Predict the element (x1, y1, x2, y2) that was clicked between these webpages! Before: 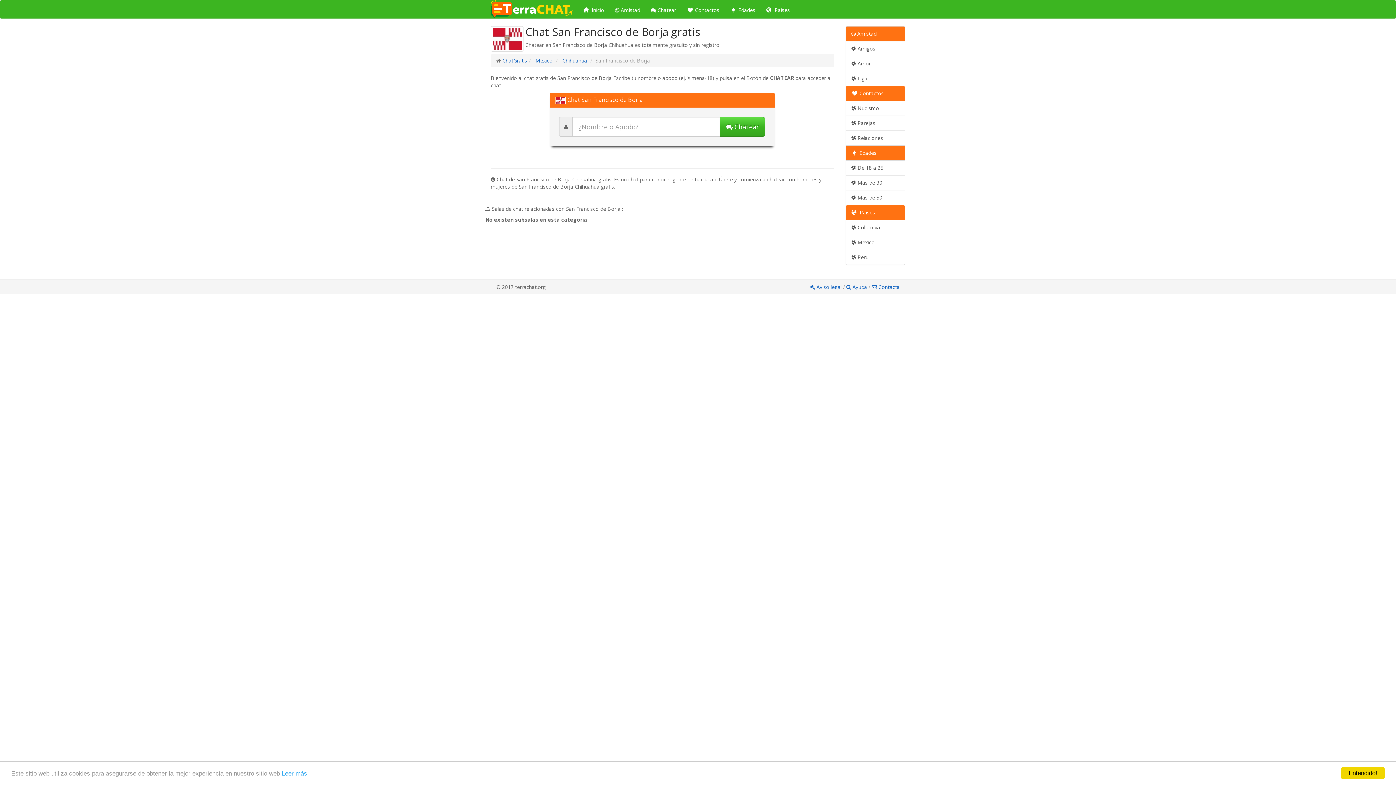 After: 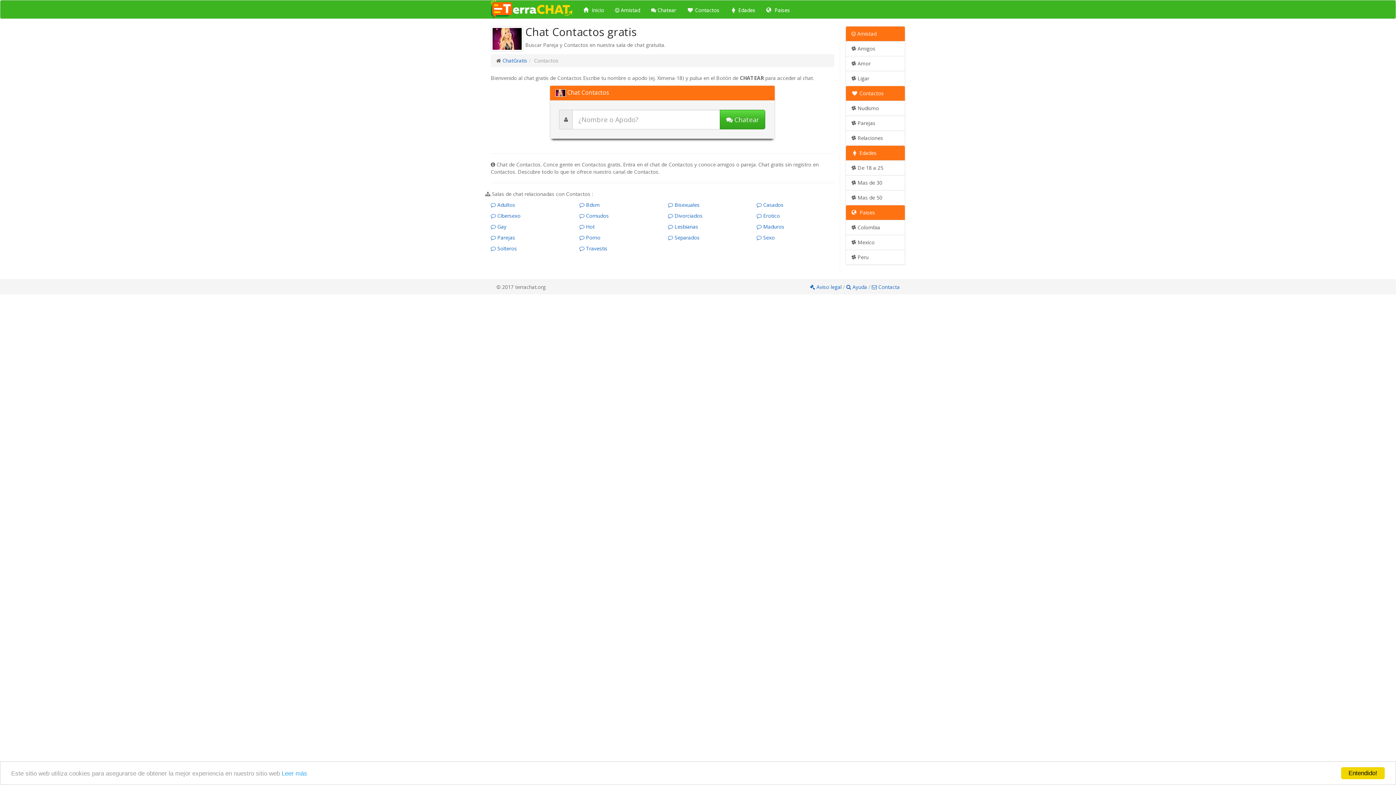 Action: label:  Contactos bbox: (681, 0, 724, 18)